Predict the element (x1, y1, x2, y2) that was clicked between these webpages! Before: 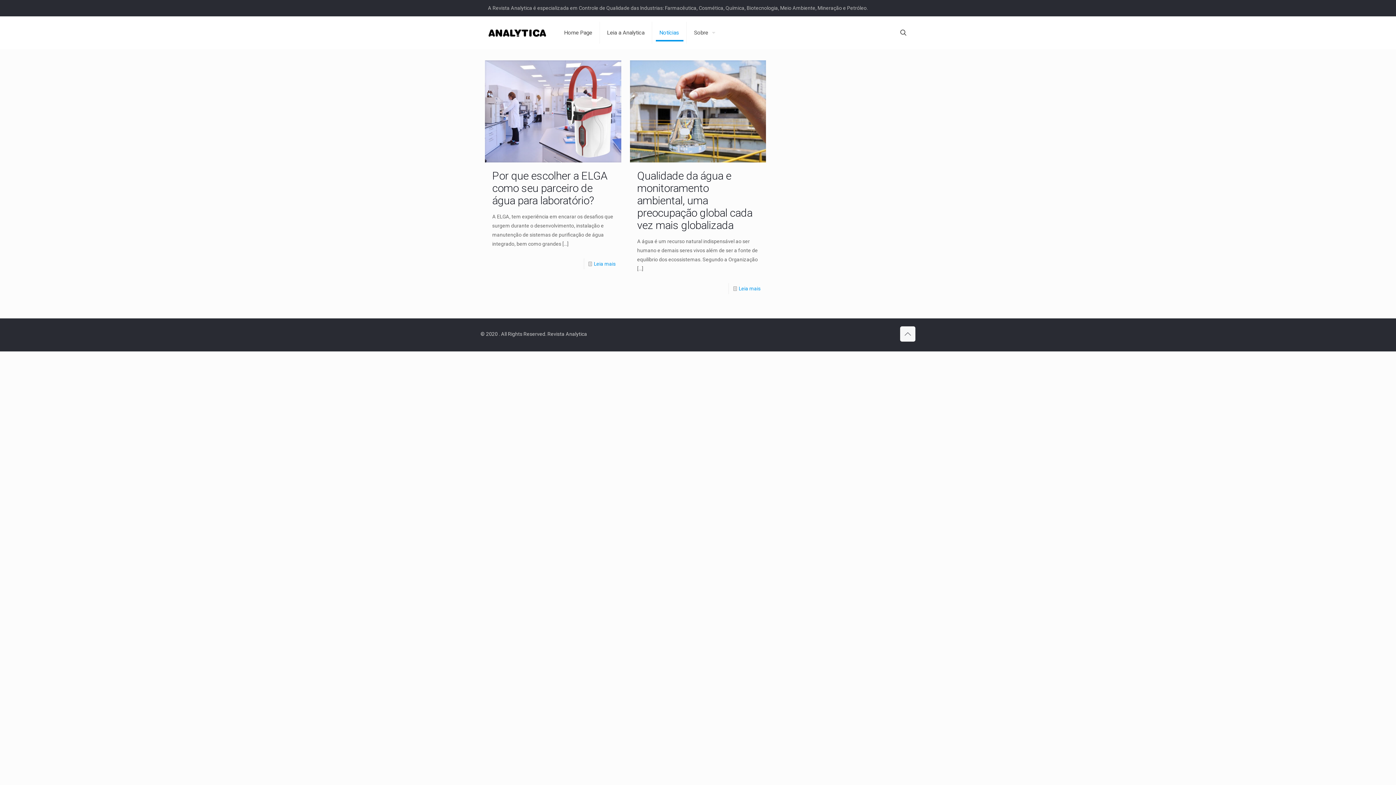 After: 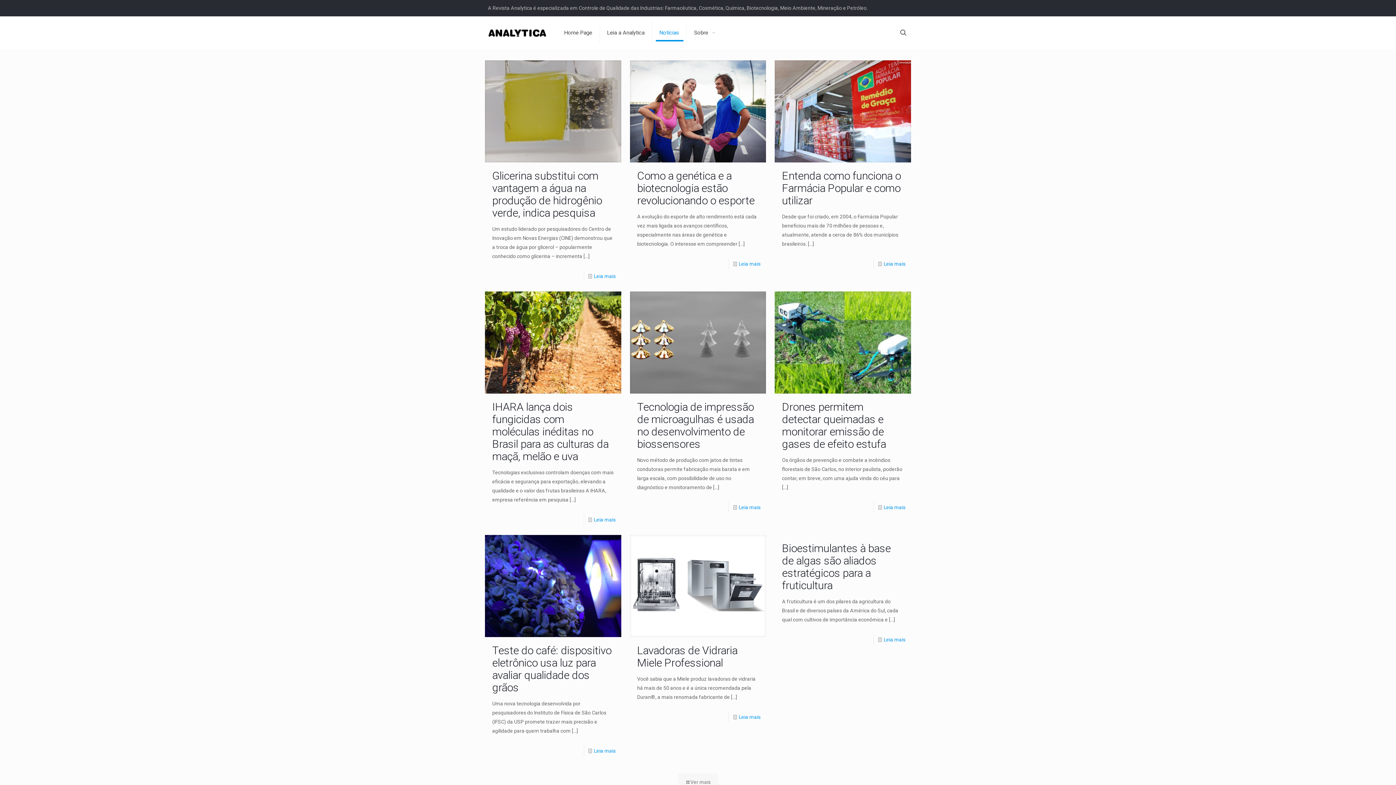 Action: label: Notícias bbox: (652, 16, 686, 49)